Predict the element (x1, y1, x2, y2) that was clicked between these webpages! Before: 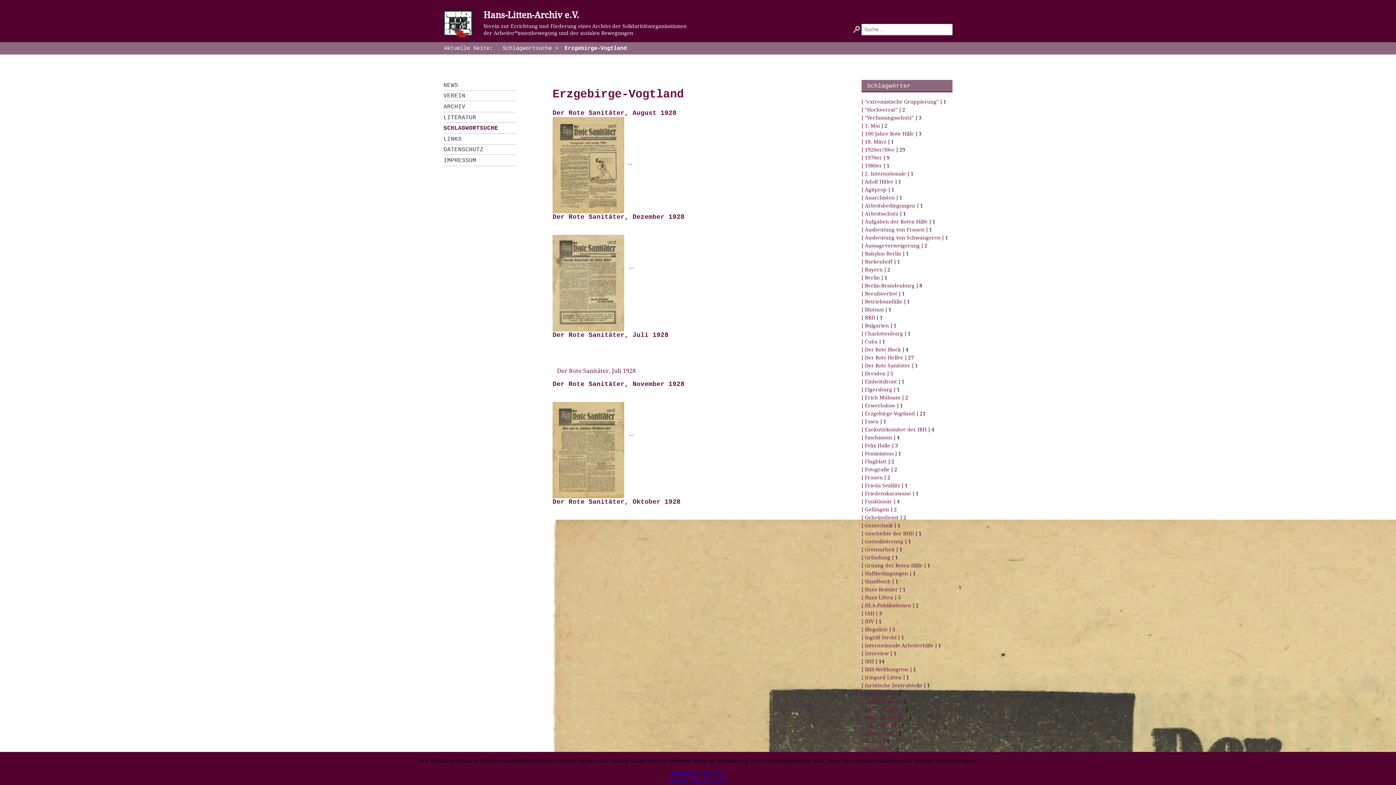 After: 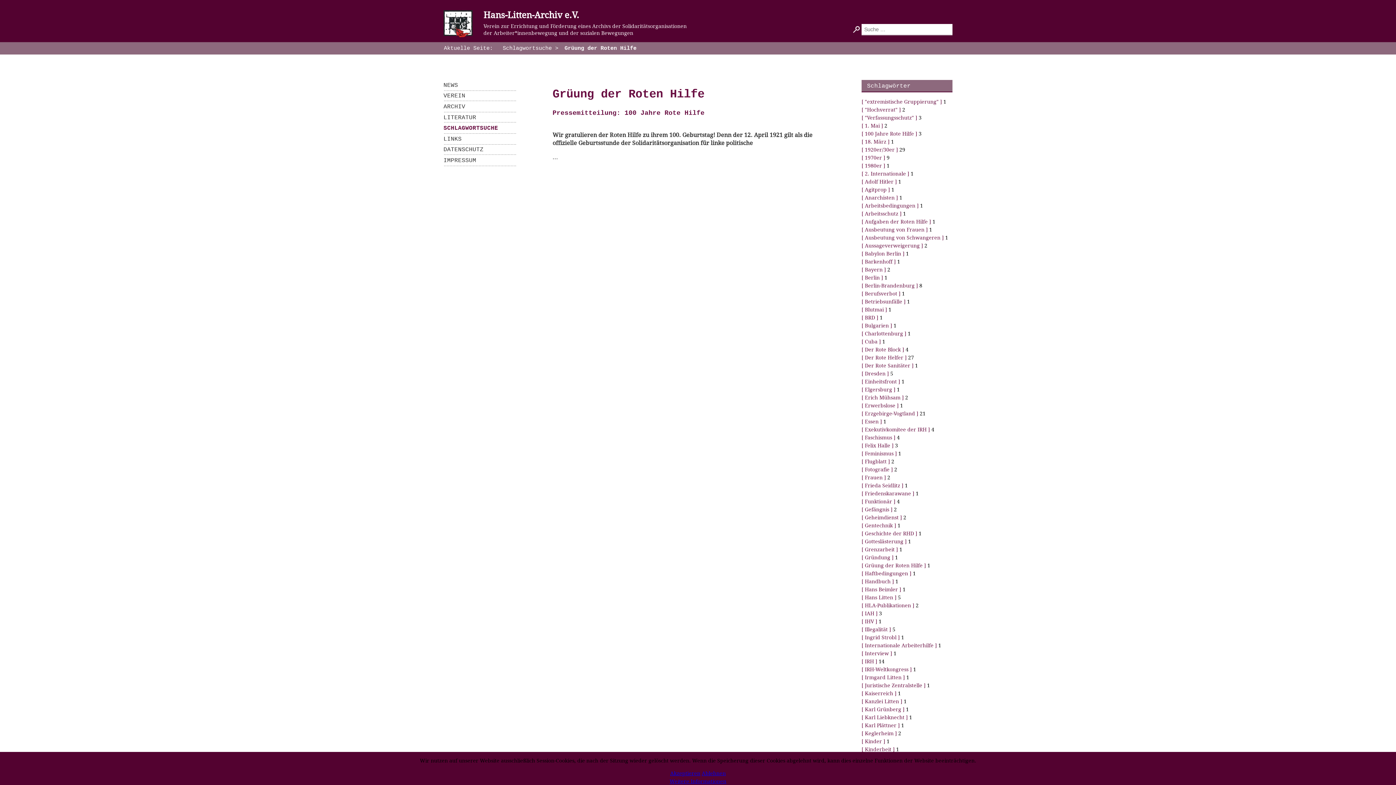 Action: bbox: (861, 562, 926, 569) label:  Grüung der Roten Hilfe